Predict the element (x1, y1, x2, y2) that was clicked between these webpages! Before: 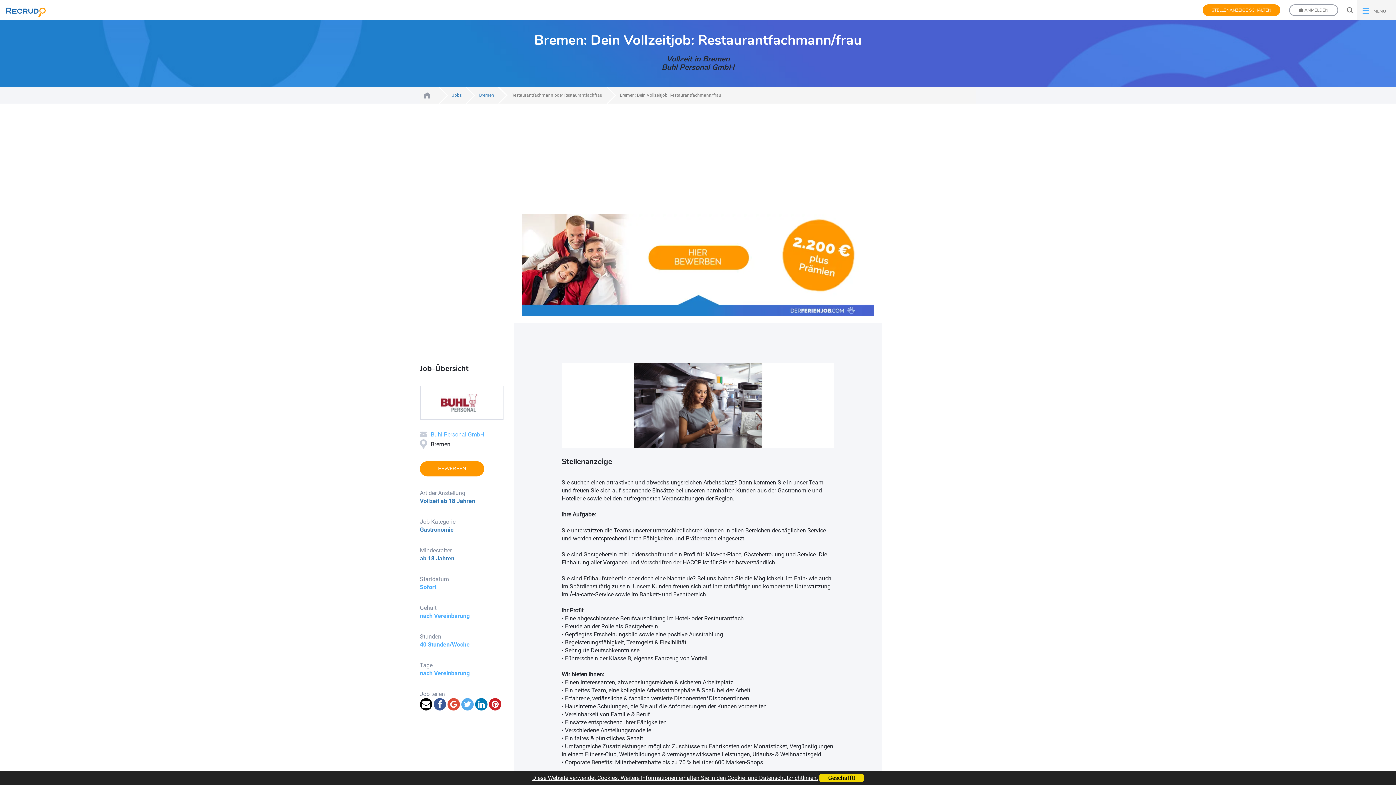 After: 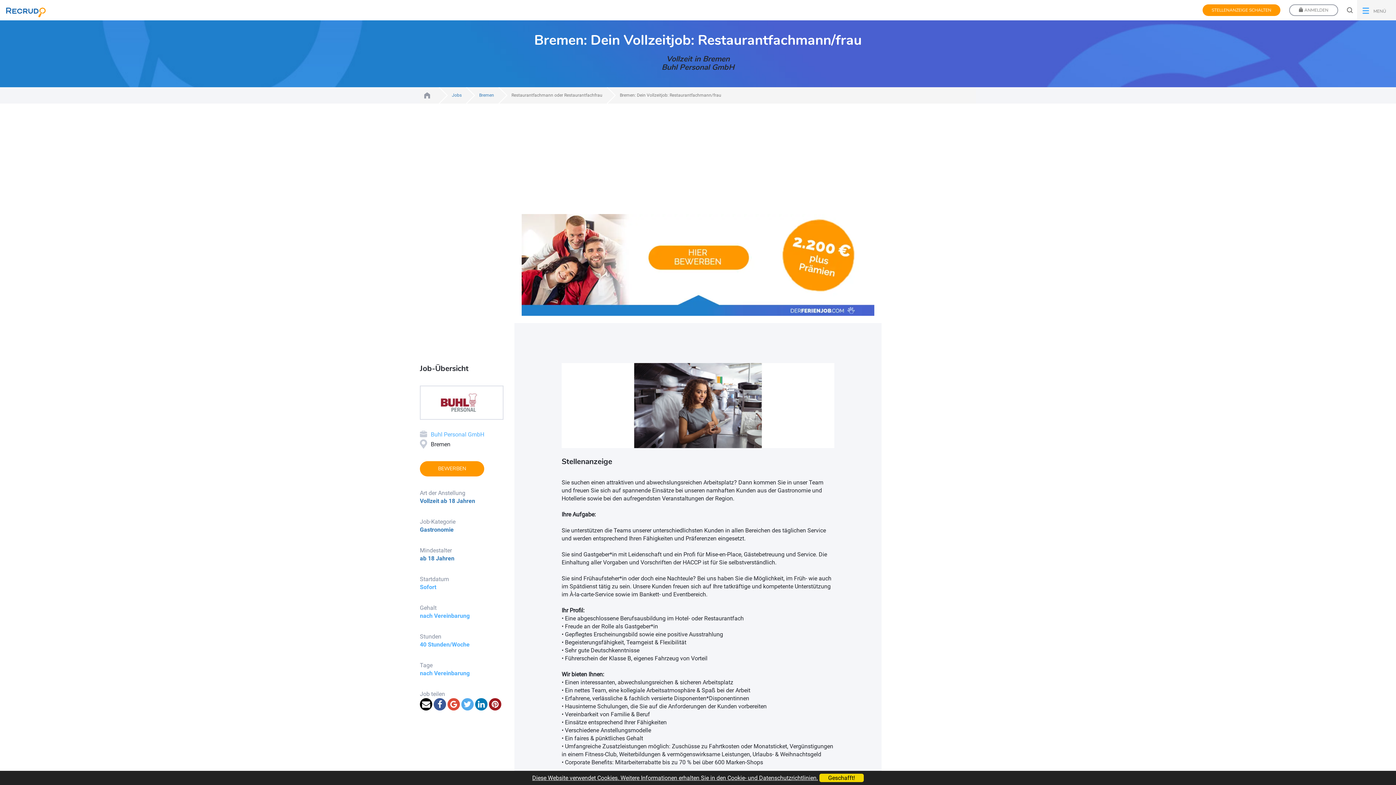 Action: bbox: (489, 698, 501, 710)